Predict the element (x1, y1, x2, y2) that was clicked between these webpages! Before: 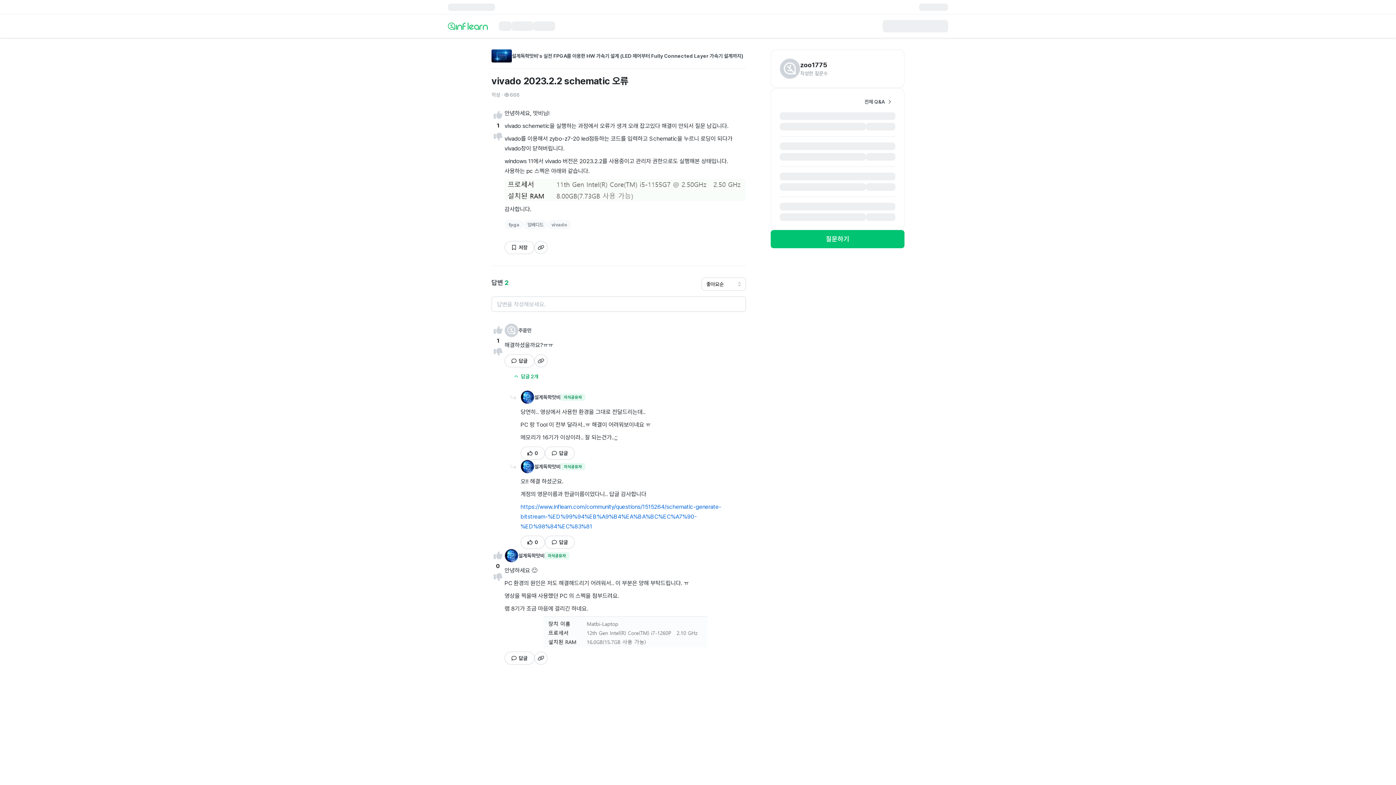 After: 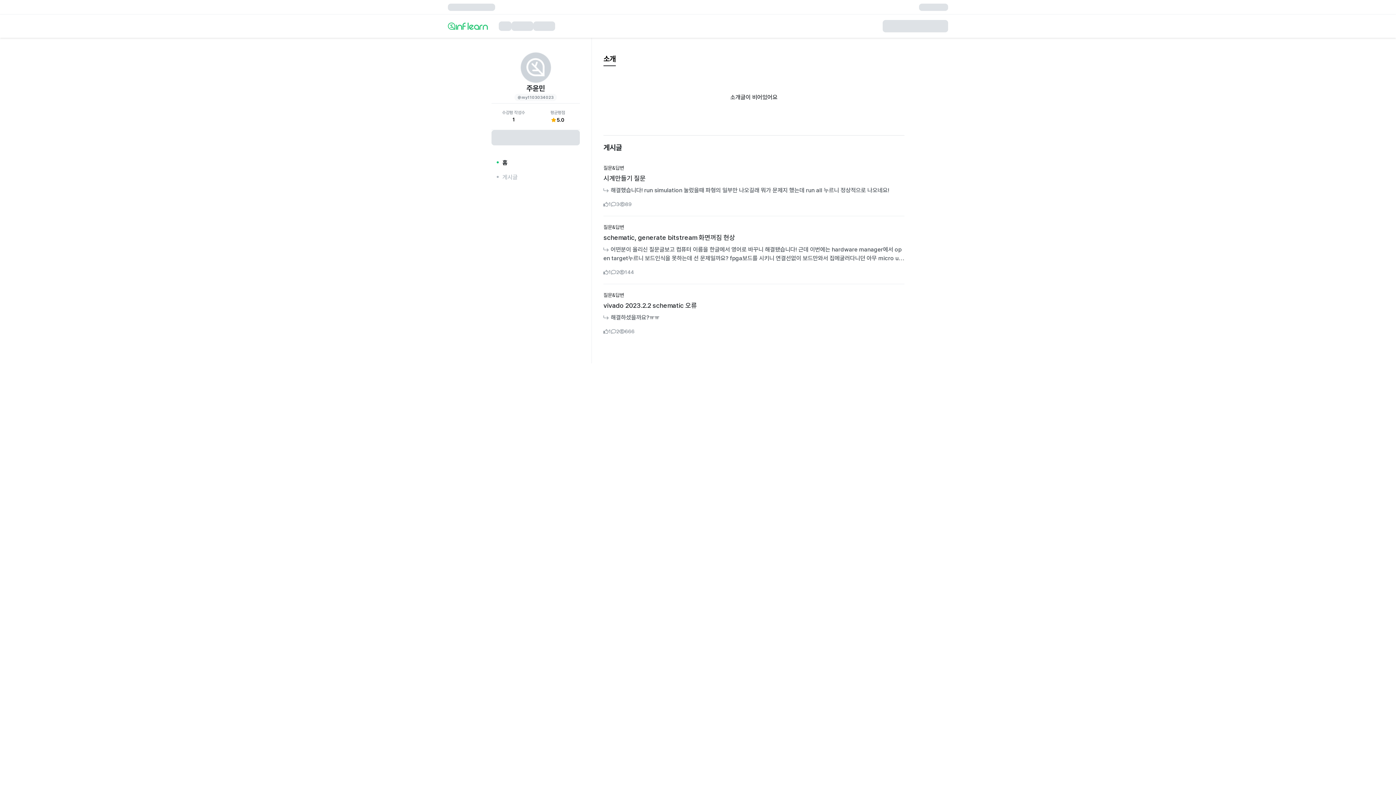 Action: bbox: (504, 323, 518, 337)